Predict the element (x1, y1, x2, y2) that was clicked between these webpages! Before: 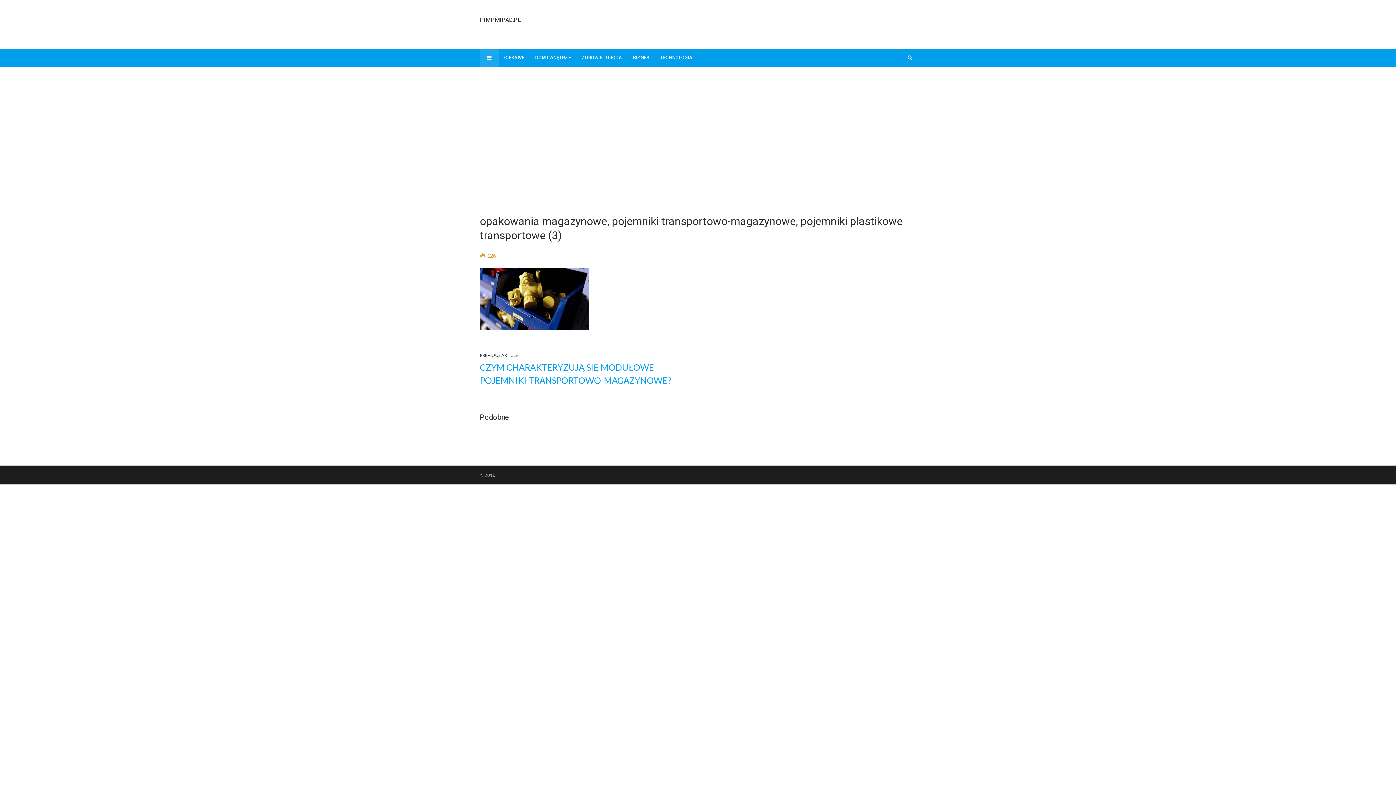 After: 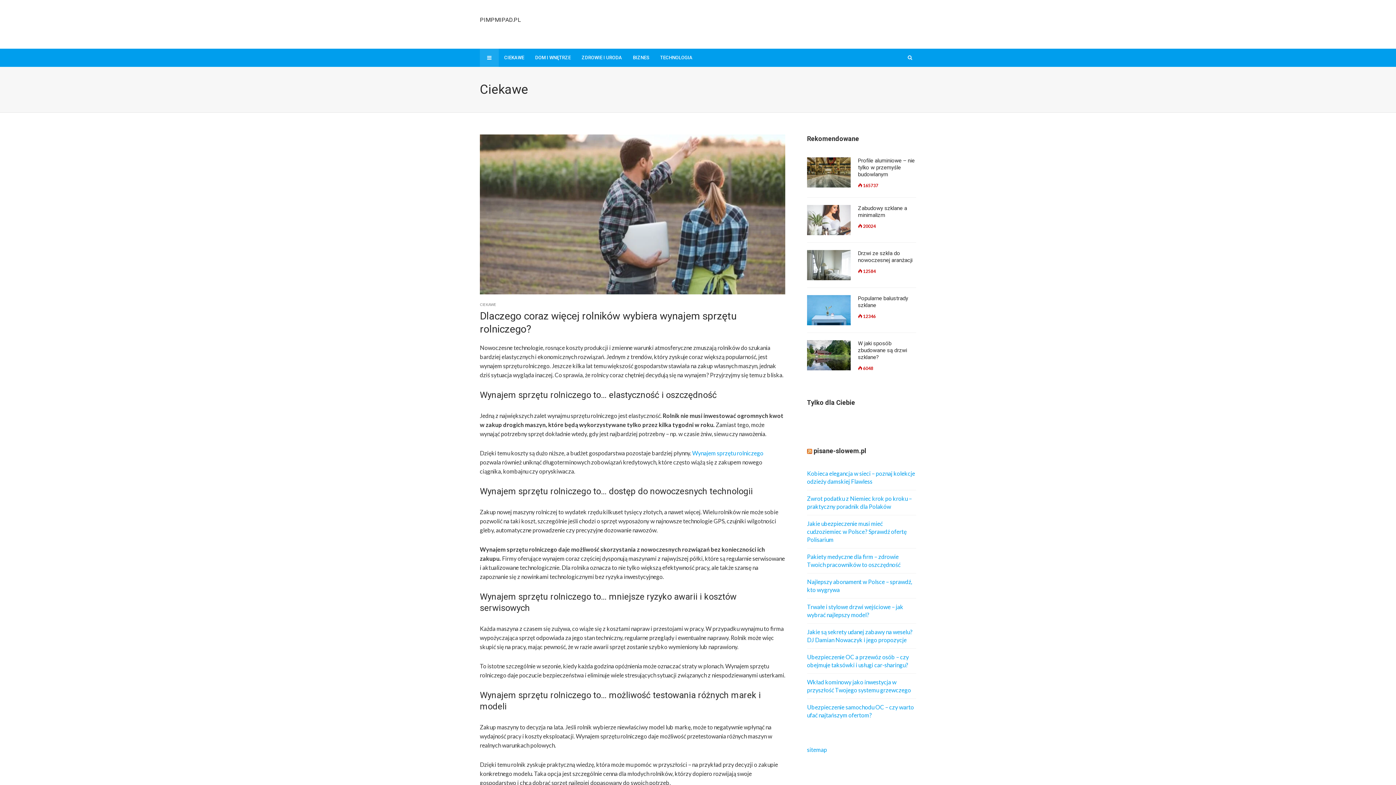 Action: bbox: (498, 48, 529, 66) label: CIEKAWE